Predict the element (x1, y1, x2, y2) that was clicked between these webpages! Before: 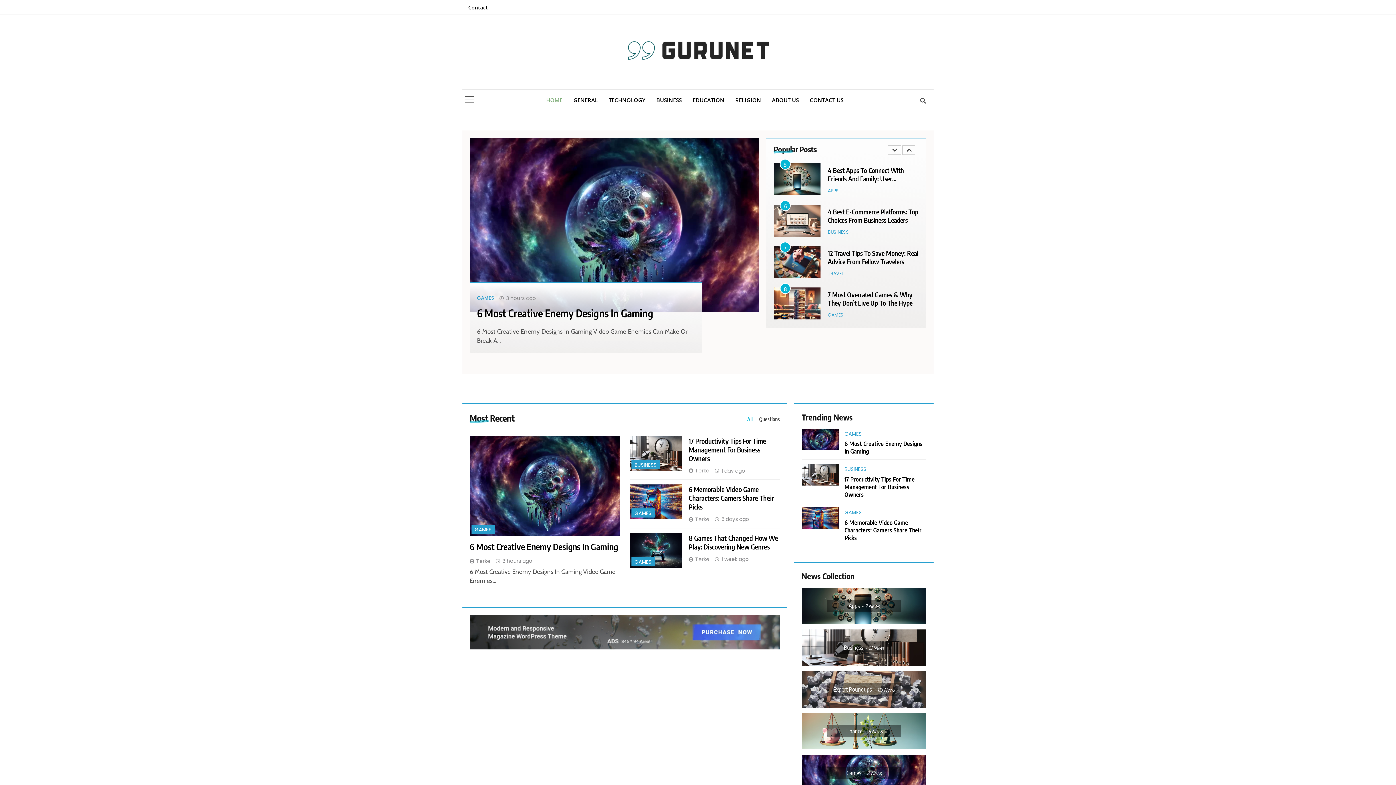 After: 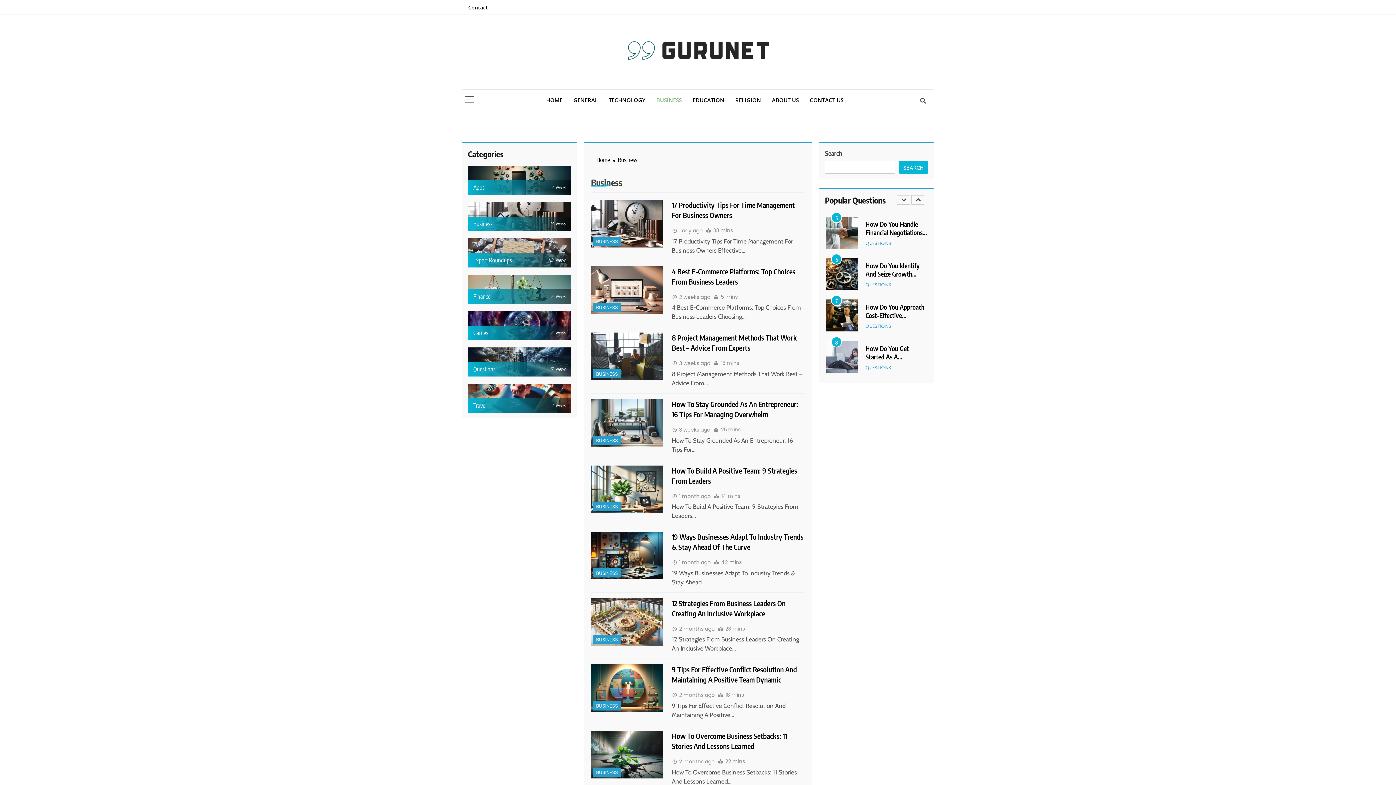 Action: label: BUSINESS bbox: (844, 465, 866, 473)